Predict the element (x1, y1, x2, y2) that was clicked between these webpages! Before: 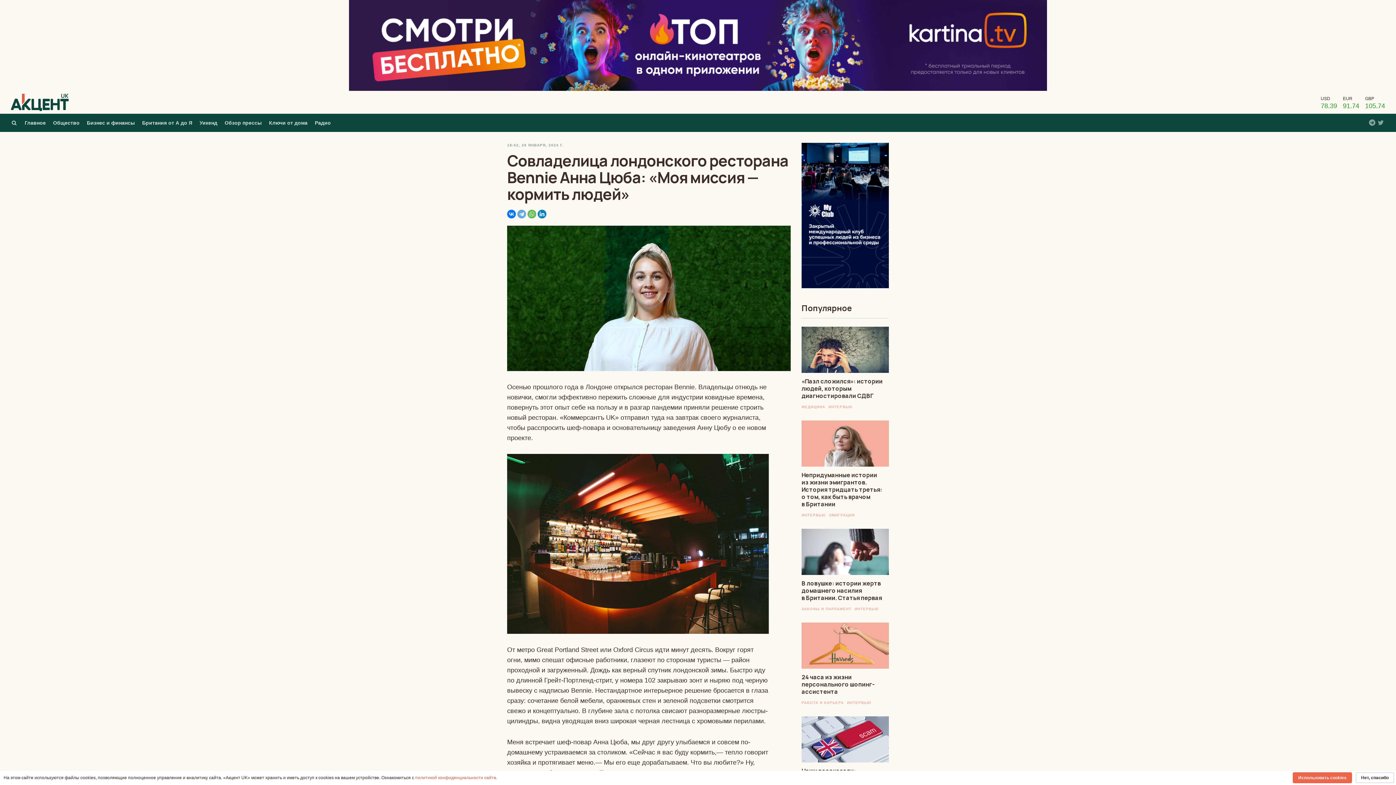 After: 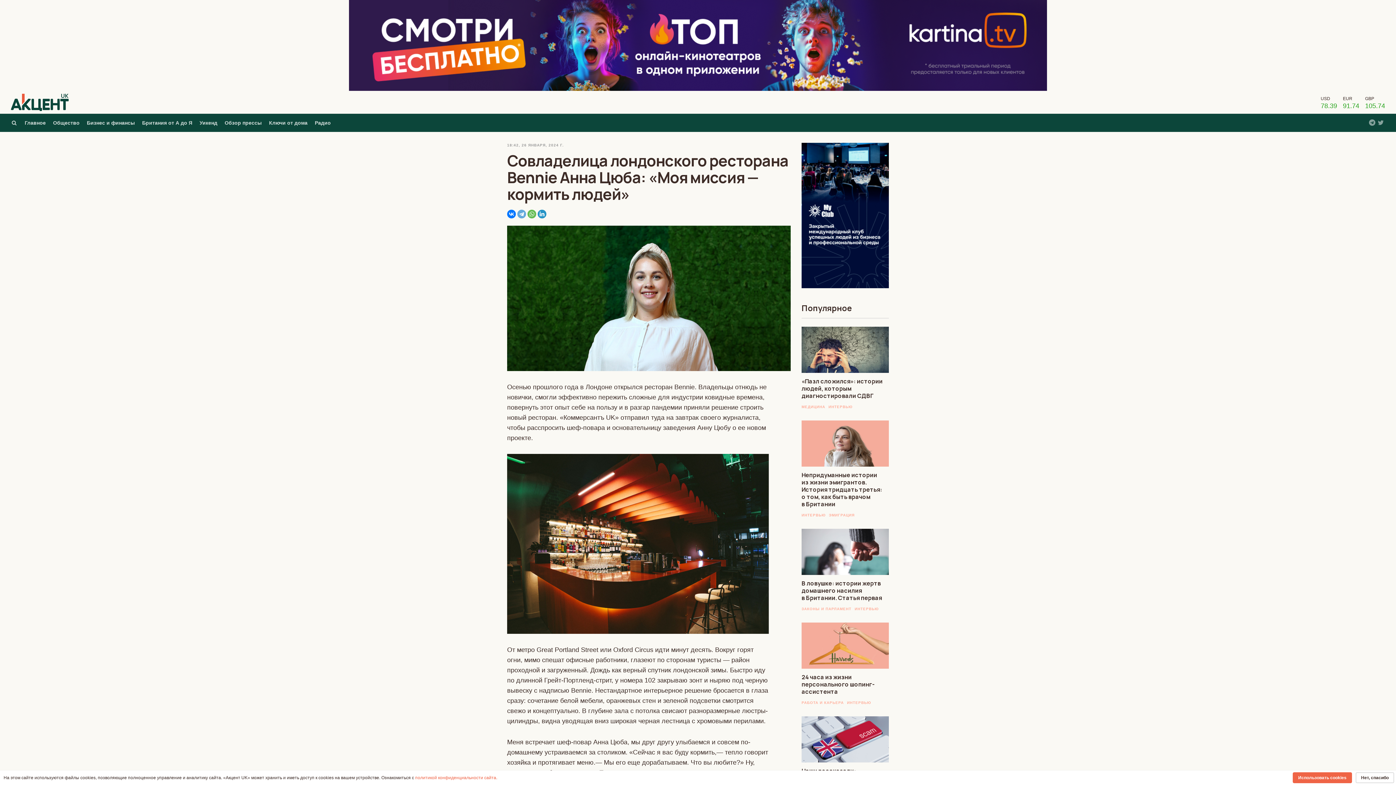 Action: bbox: (537, 209, 546, 218)